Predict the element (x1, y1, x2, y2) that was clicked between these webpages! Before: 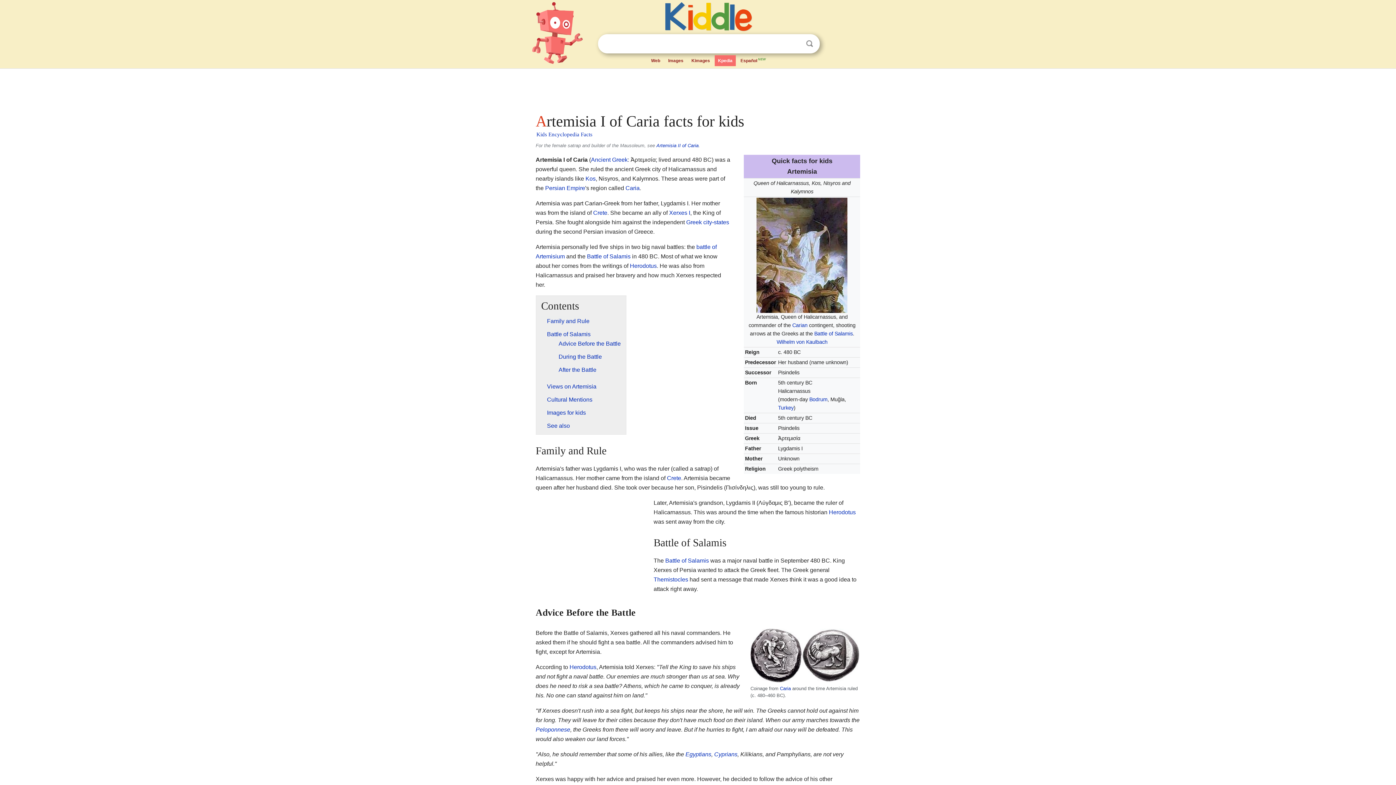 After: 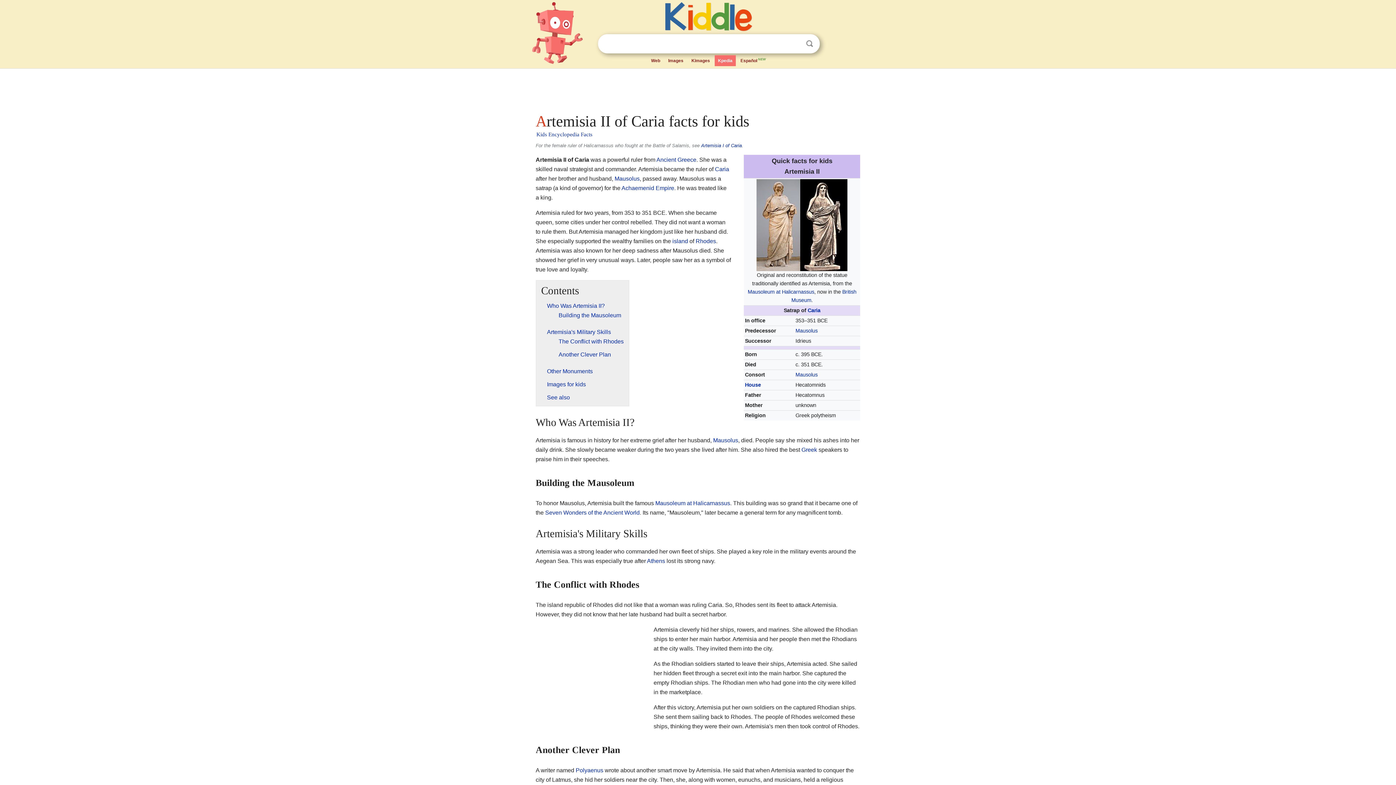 Action: bbox: (656, 142, 698, 148) label: Artemisia II of Caria